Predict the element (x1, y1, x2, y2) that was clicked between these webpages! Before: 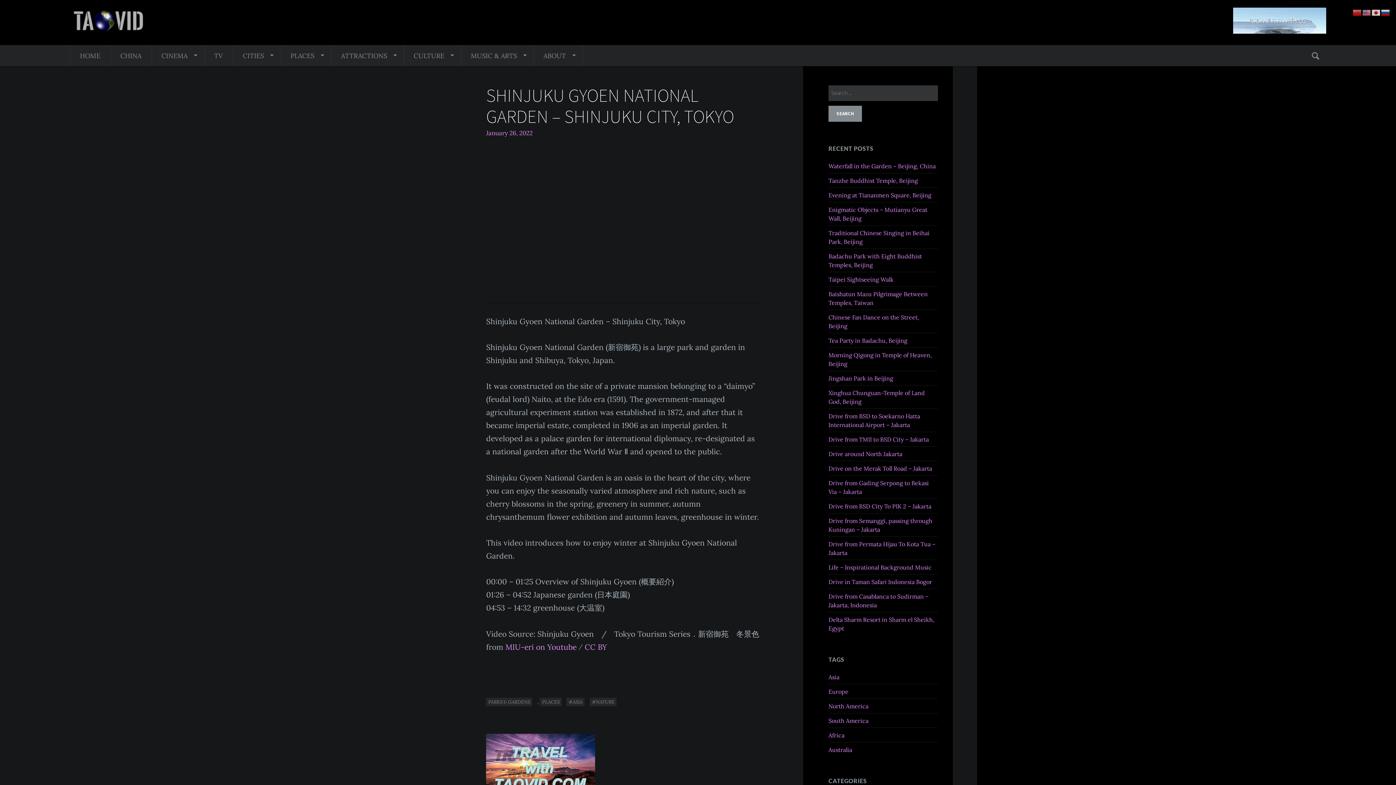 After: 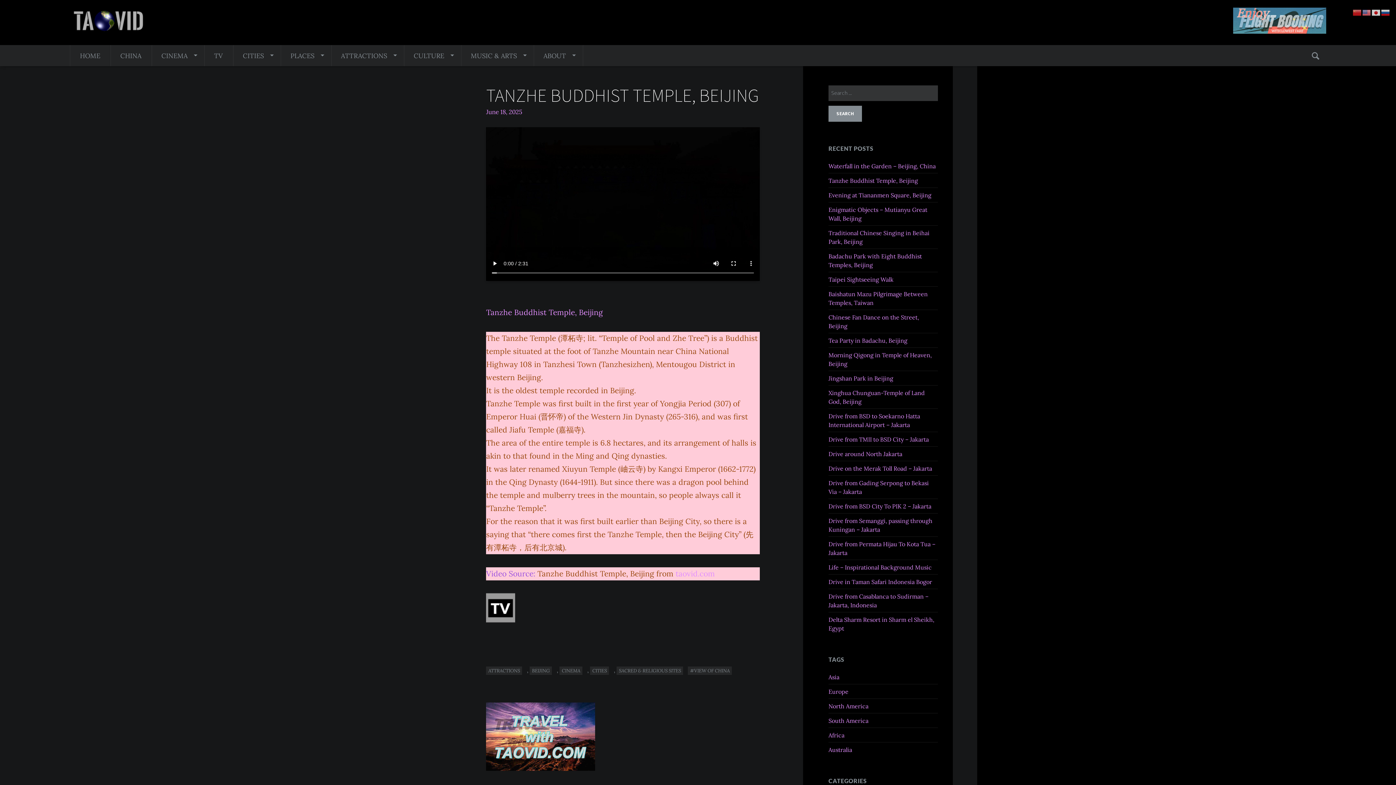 Action: bbox: (828, 177, 918, 184) label: Tanzhe Buddhist Temple, Beijing